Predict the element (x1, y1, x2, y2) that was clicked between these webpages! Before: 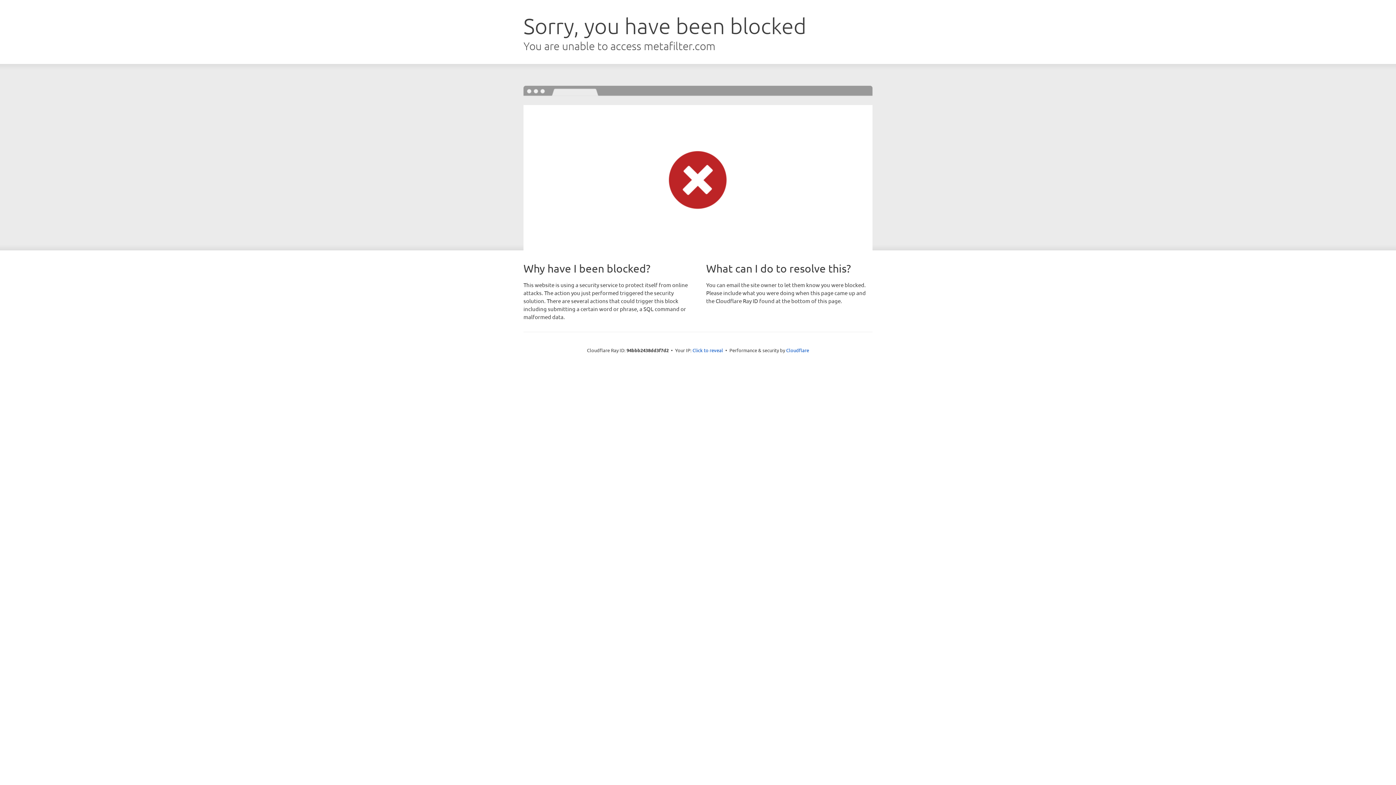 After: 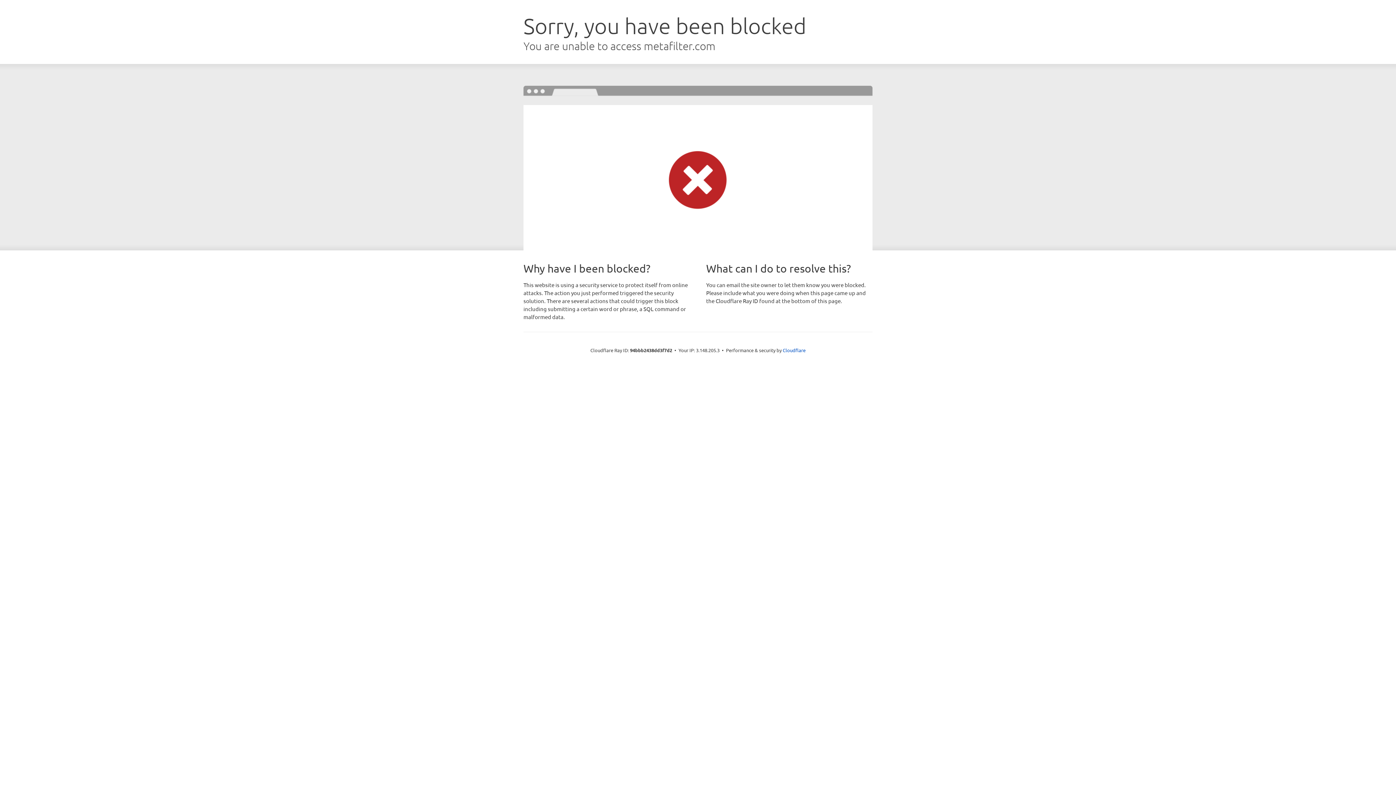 Action: label: Click to reveal bbox: (692, 346, 723, 353)